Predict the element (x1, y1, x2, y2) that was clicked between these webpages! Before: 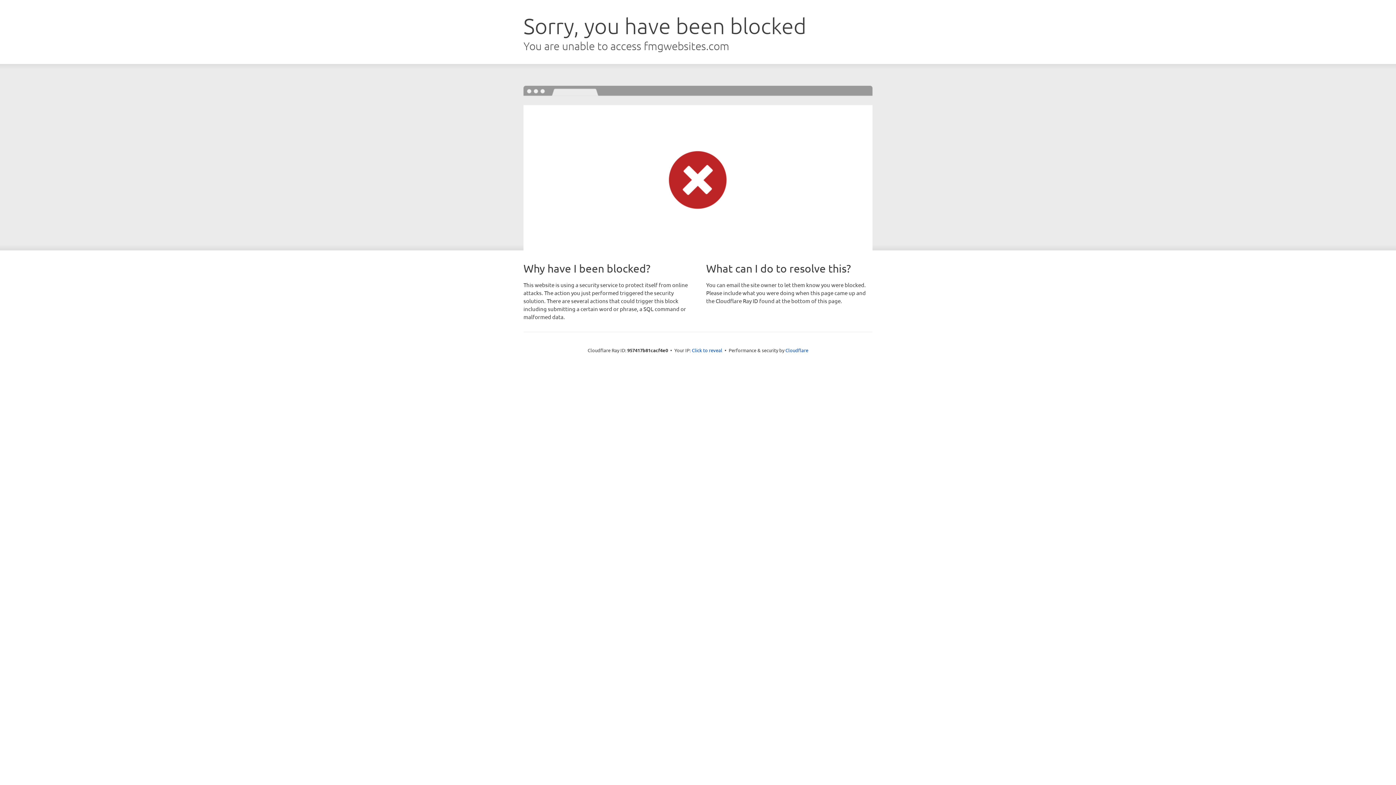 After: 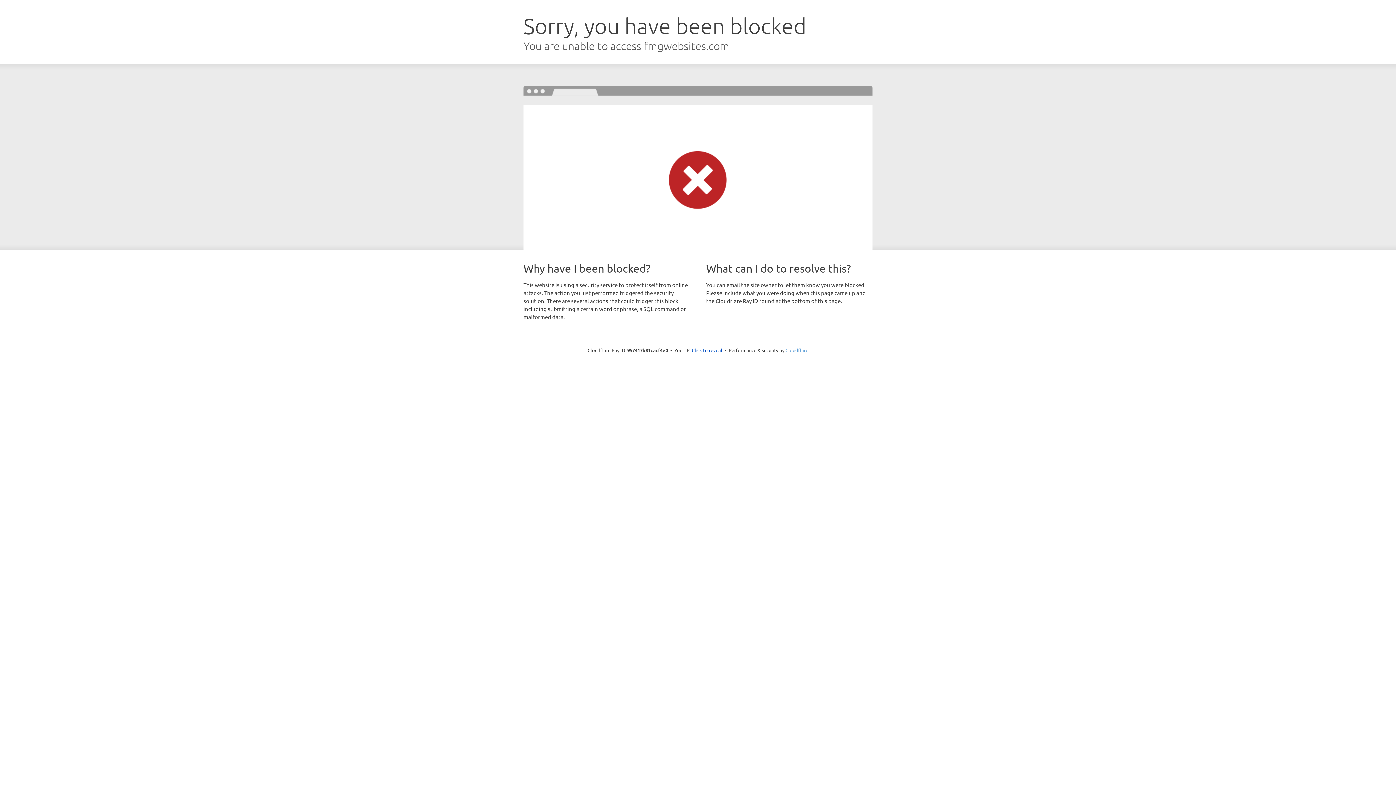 Action: label: Cloudflare bbox: (785, 347, 808, 353)